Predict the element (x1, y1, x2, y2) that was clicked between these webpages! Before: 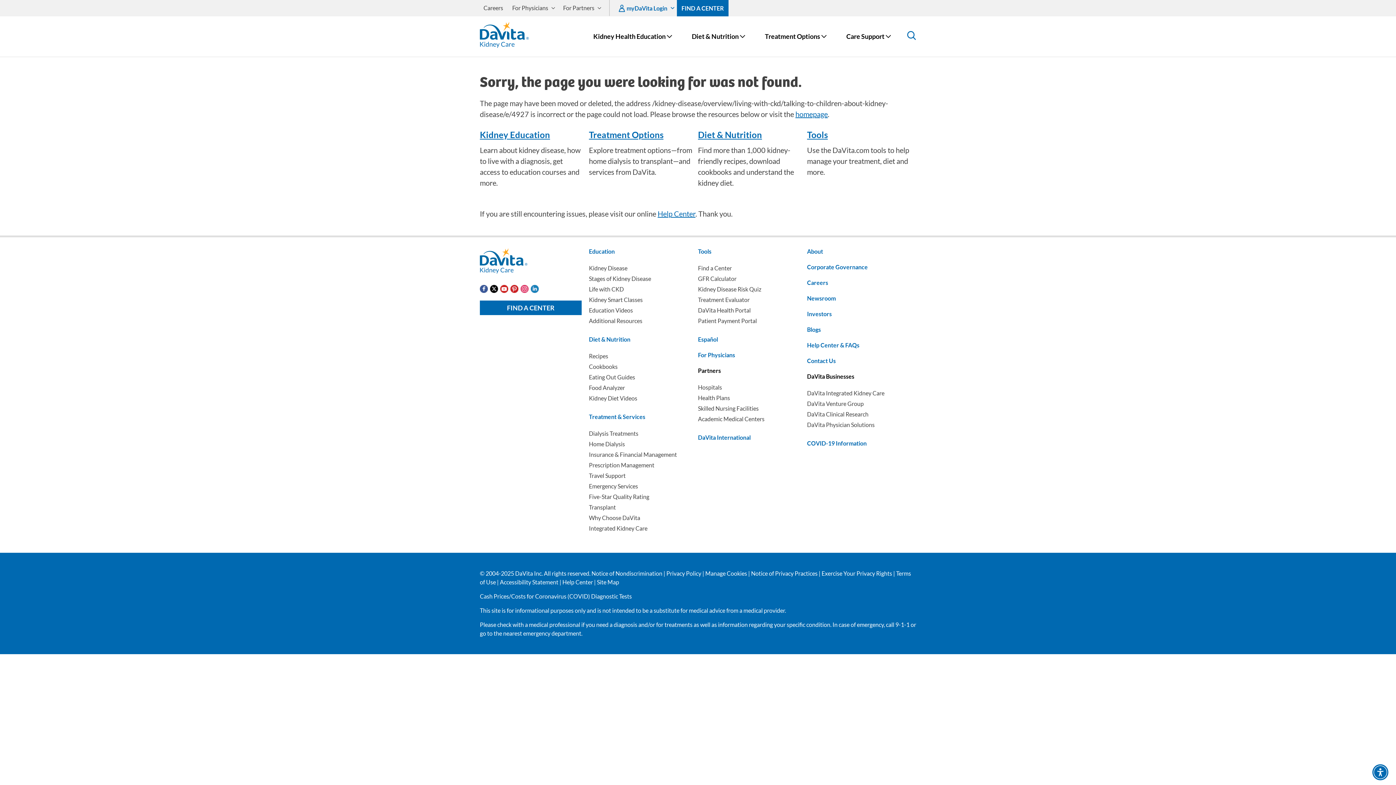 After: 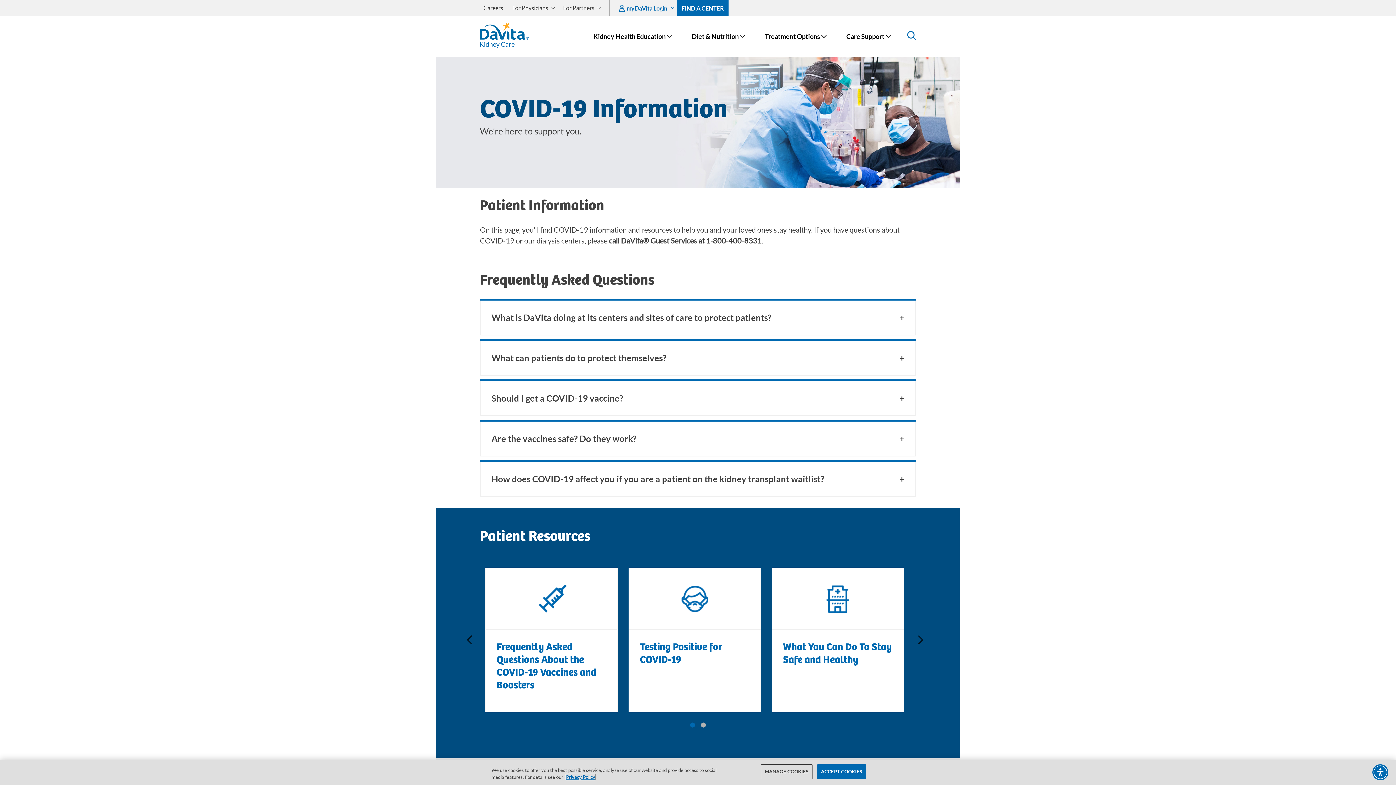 Action: label: COVID-19 Information bbox: (807, 440, 866, 446)